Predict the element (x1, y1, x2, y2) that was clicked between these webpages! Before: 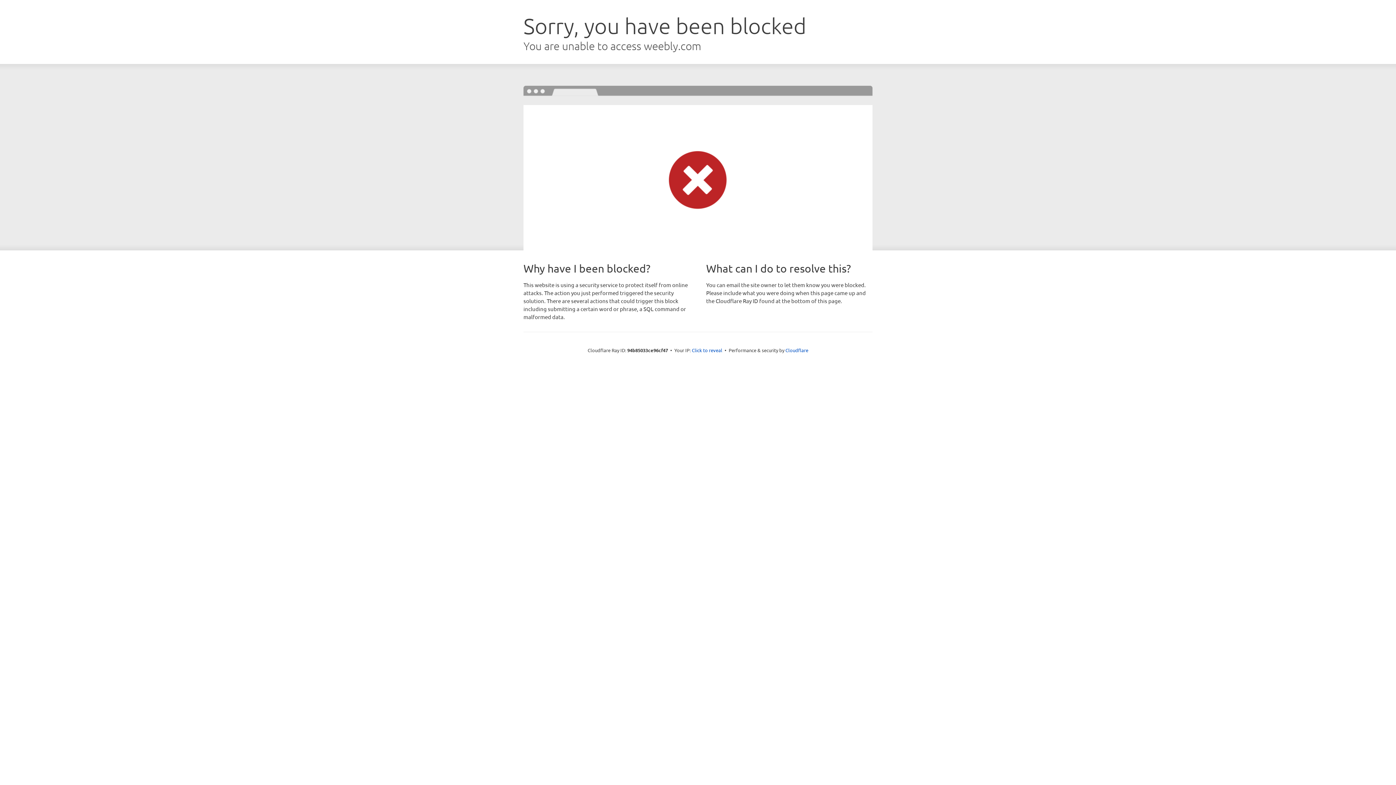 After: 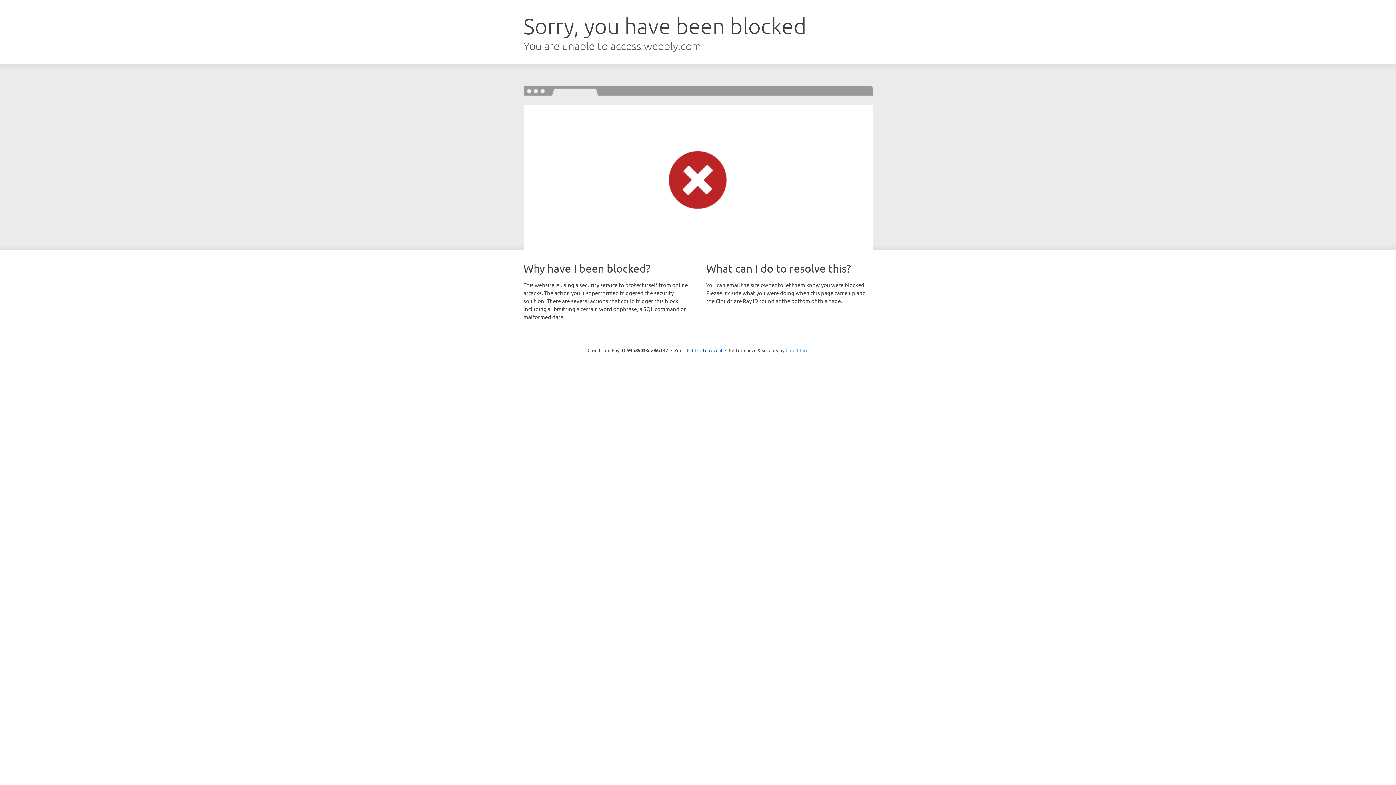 Action: label: Cloudflare bbox: (785, 347, 808, 353)